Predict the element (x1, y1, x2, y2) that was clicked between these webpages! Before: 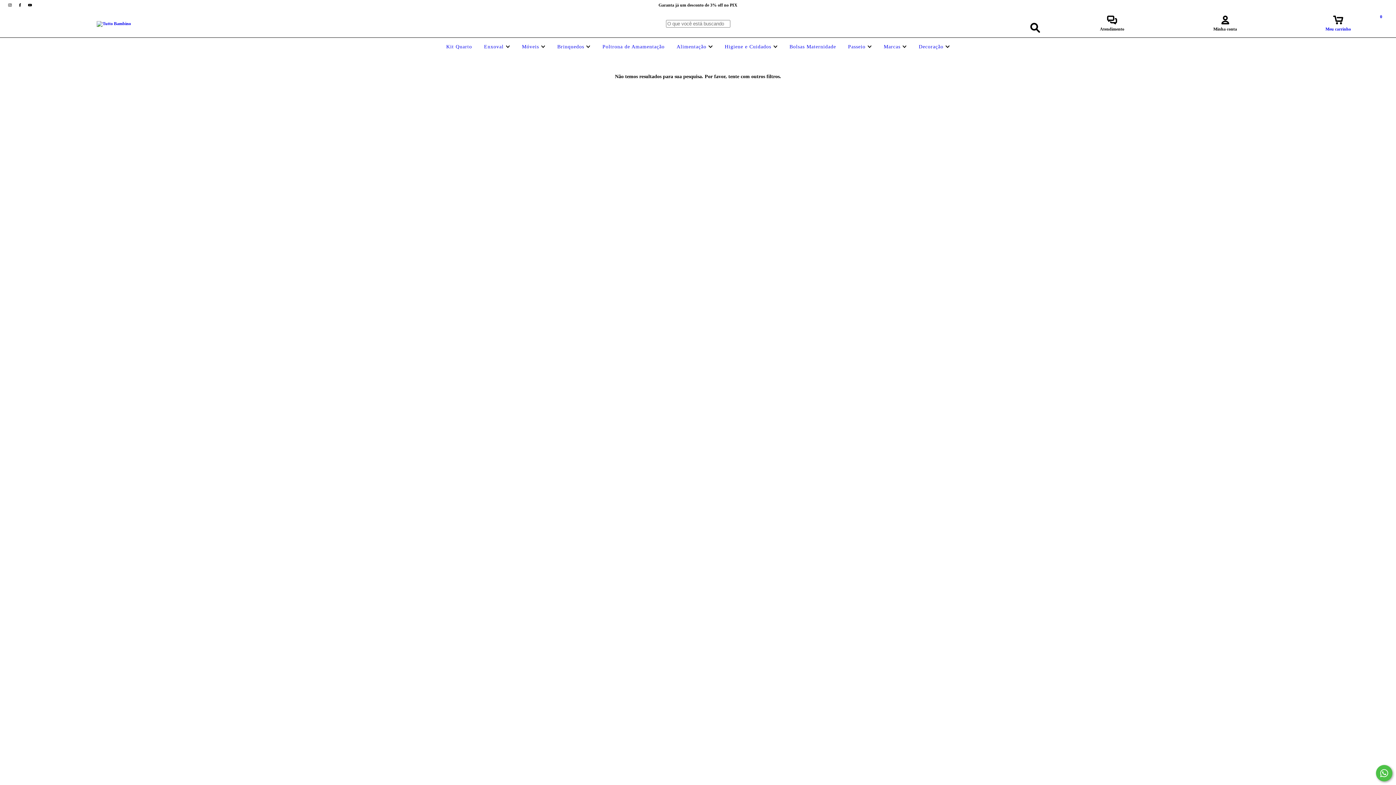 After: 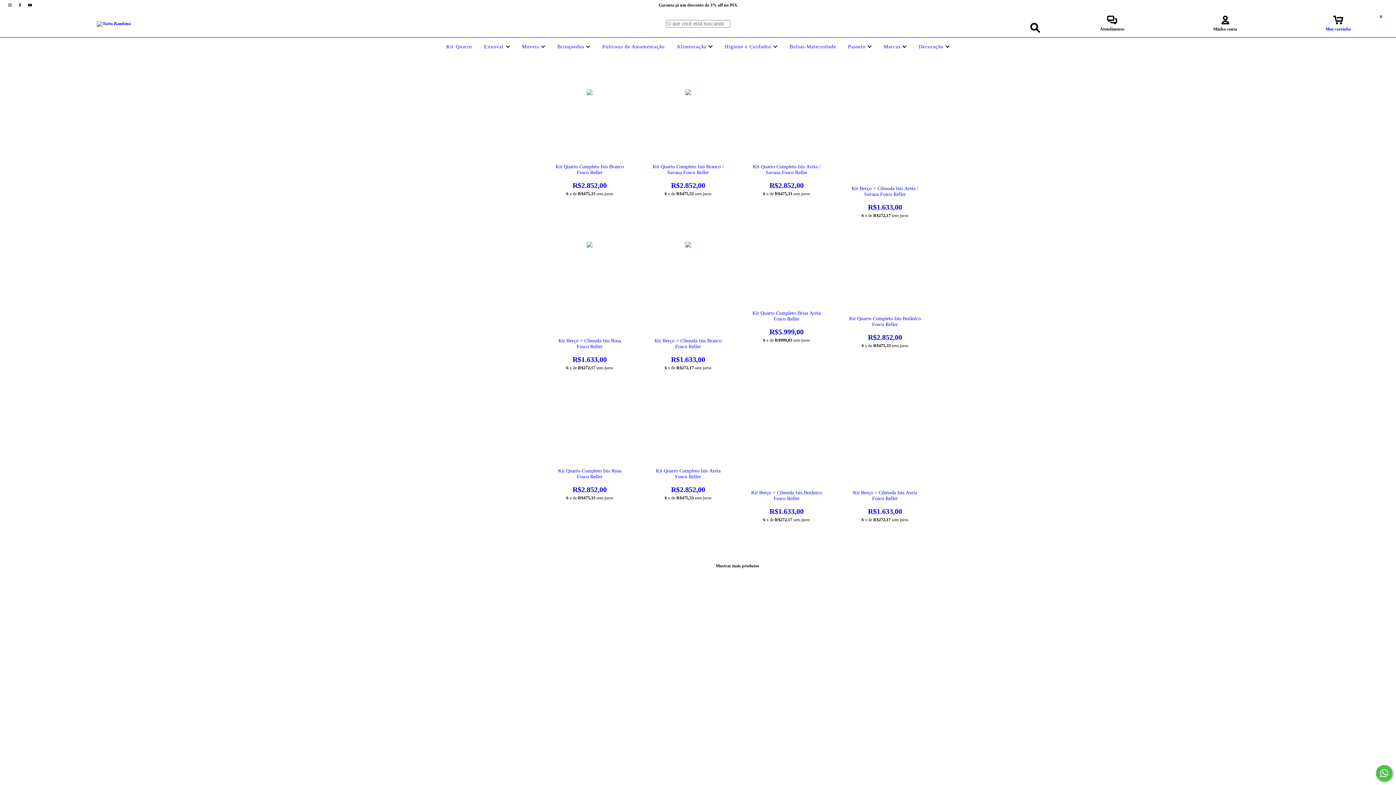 Action: label: Kit Quarto bbox: (444, 44, 474, 49)